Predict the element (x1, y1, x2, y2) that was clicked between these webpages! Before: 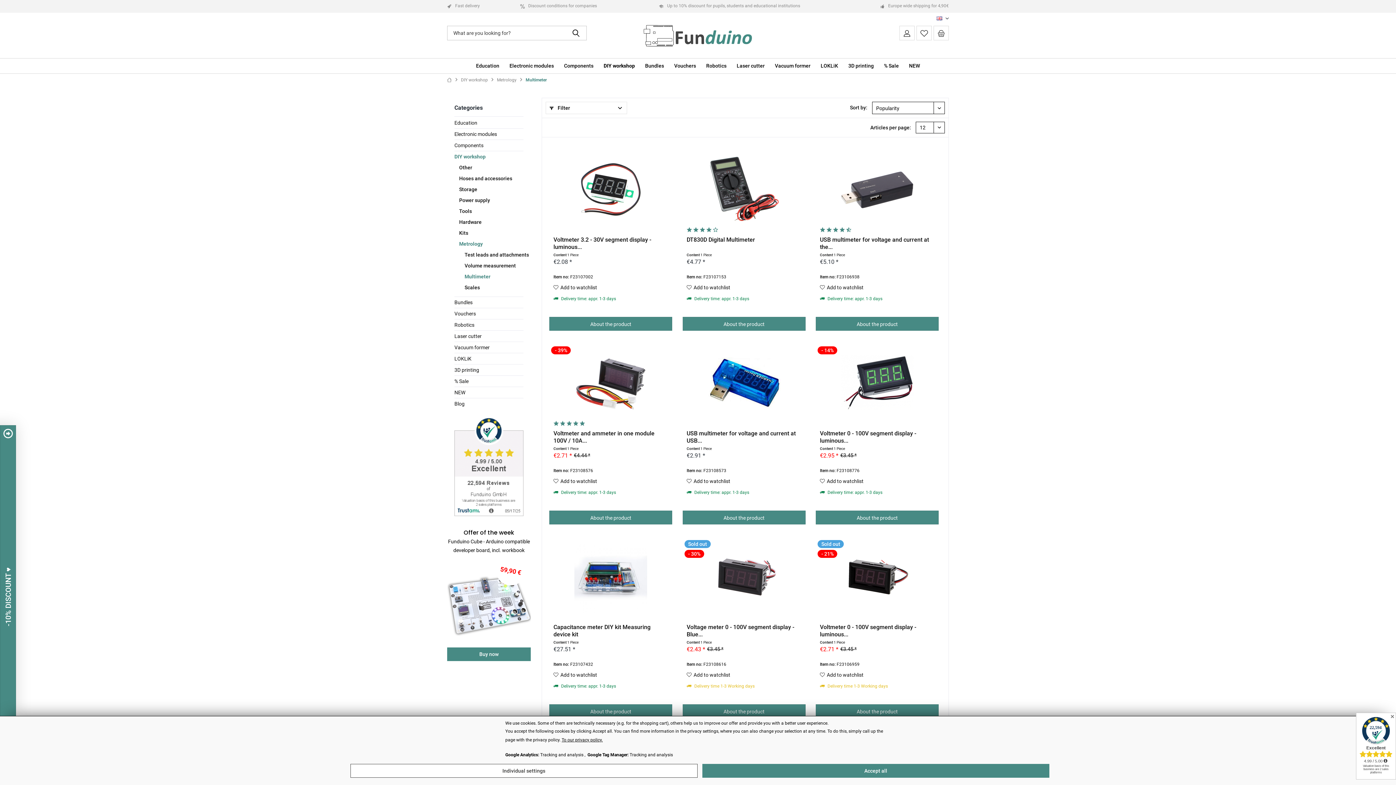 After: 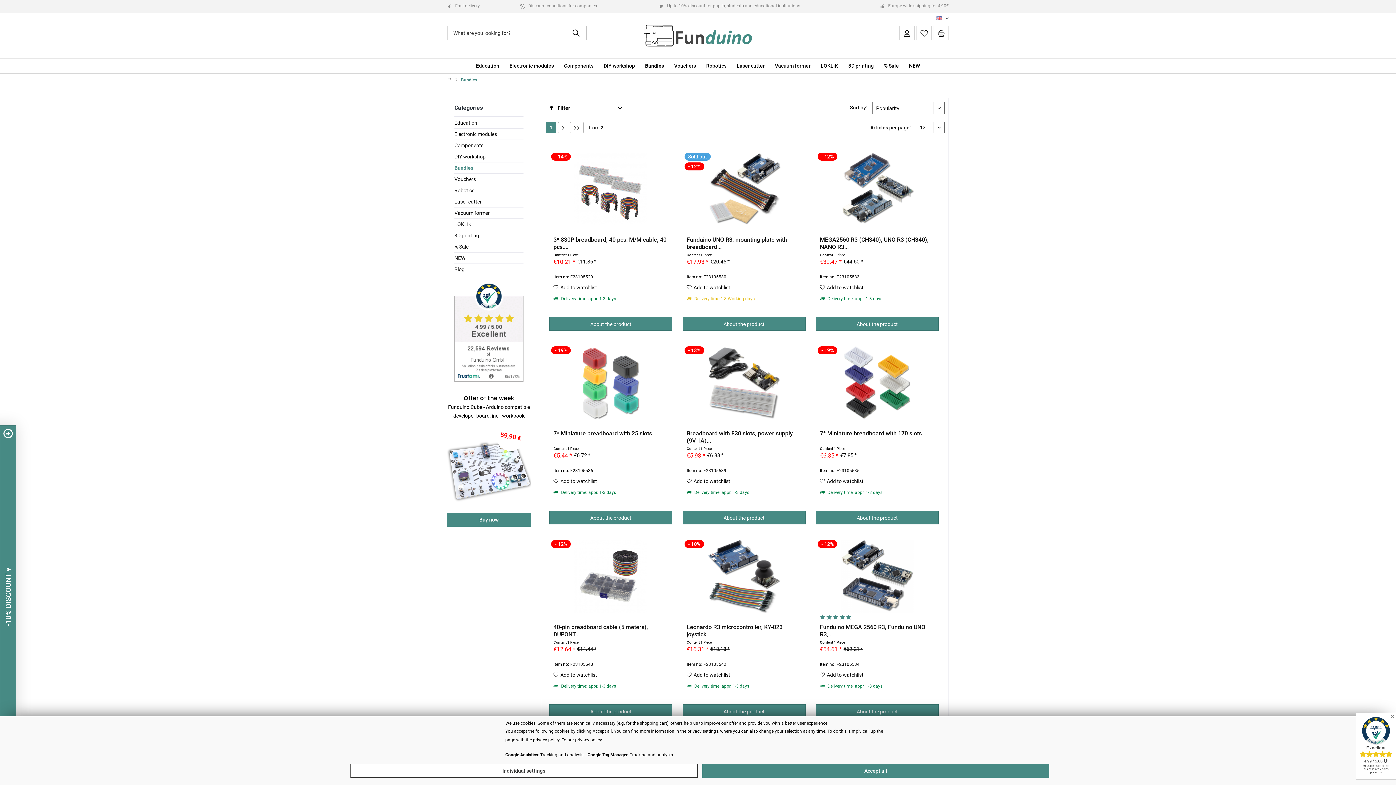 Action: label: Bundles bbox: (640, 58, 669, 73)